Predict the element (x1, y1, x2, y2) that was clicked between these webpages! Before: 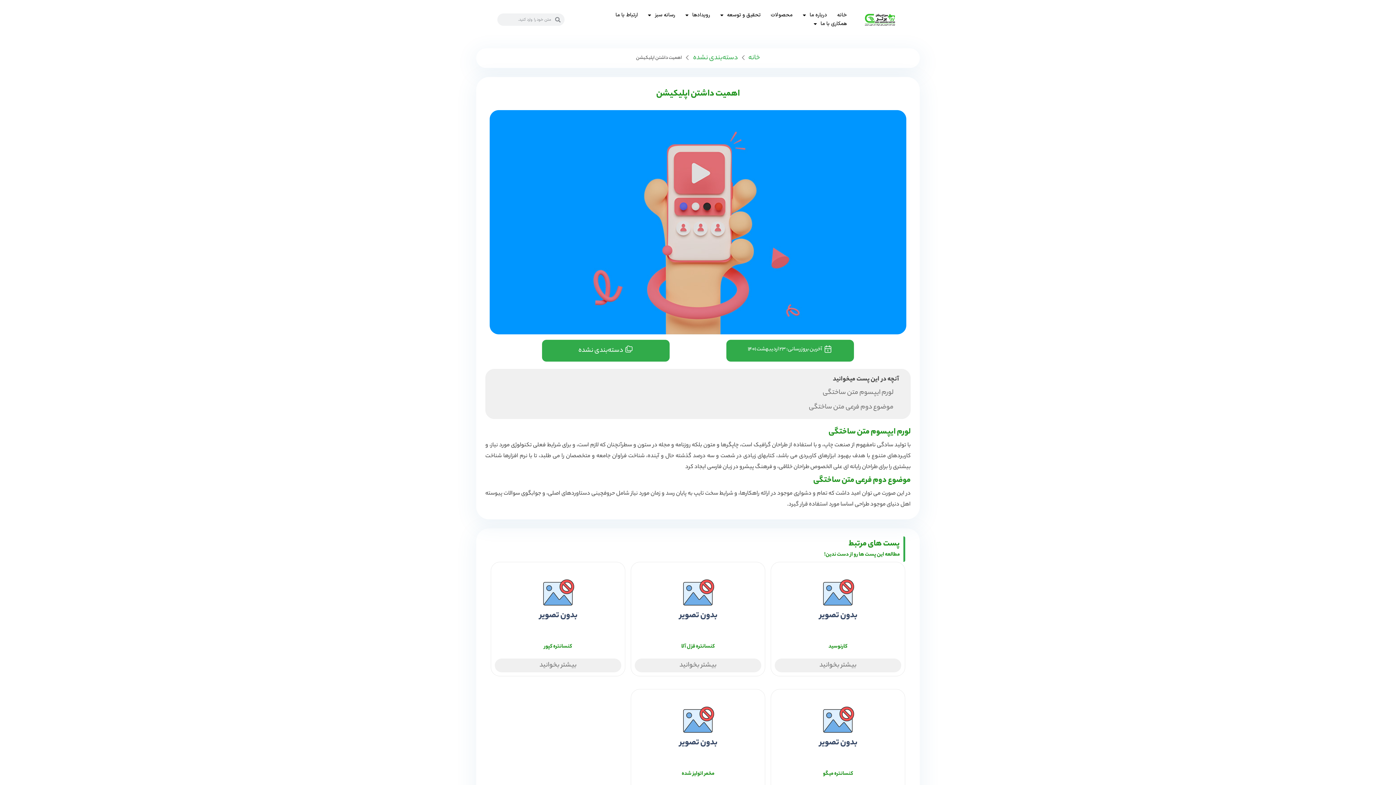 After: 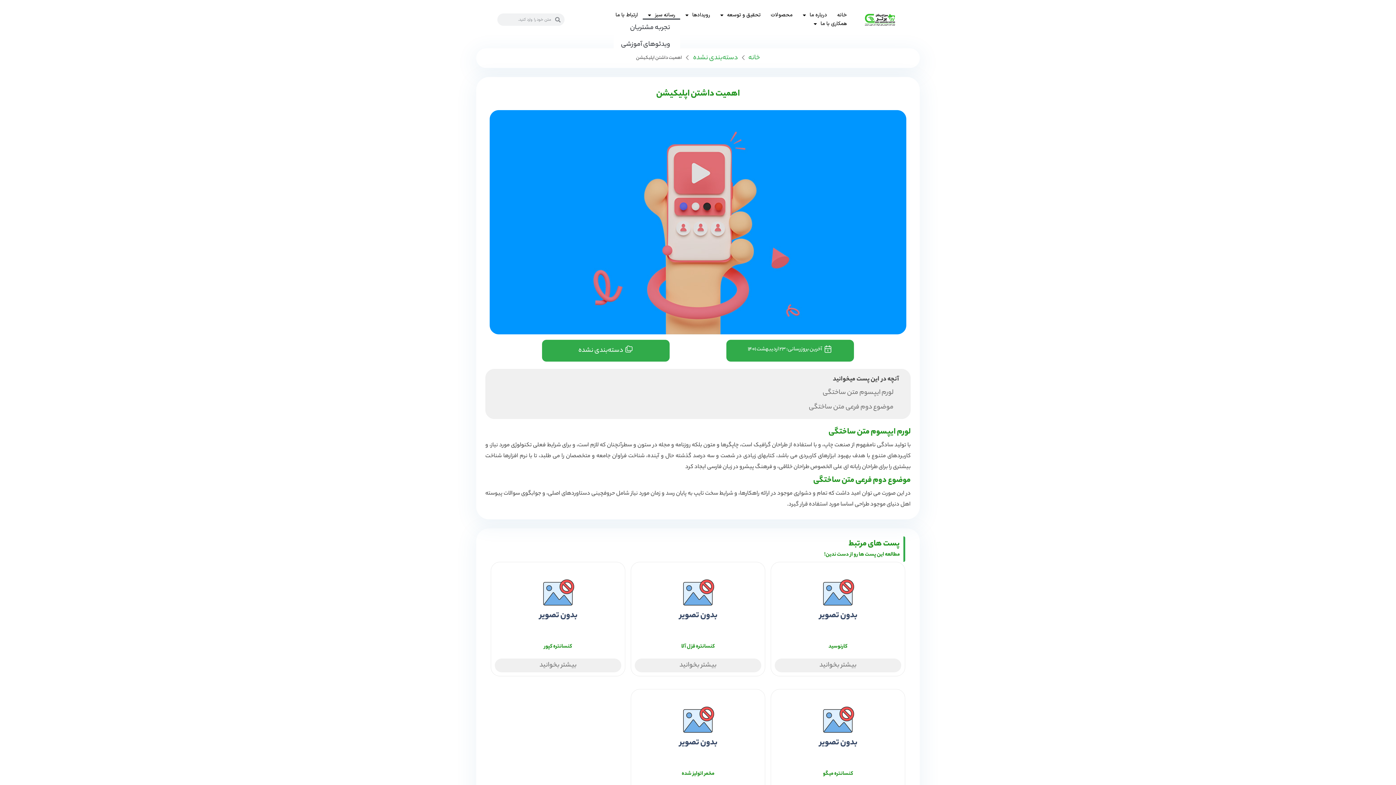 Action: label: رسانه سبز bbox: (642, 10, 680, 19)